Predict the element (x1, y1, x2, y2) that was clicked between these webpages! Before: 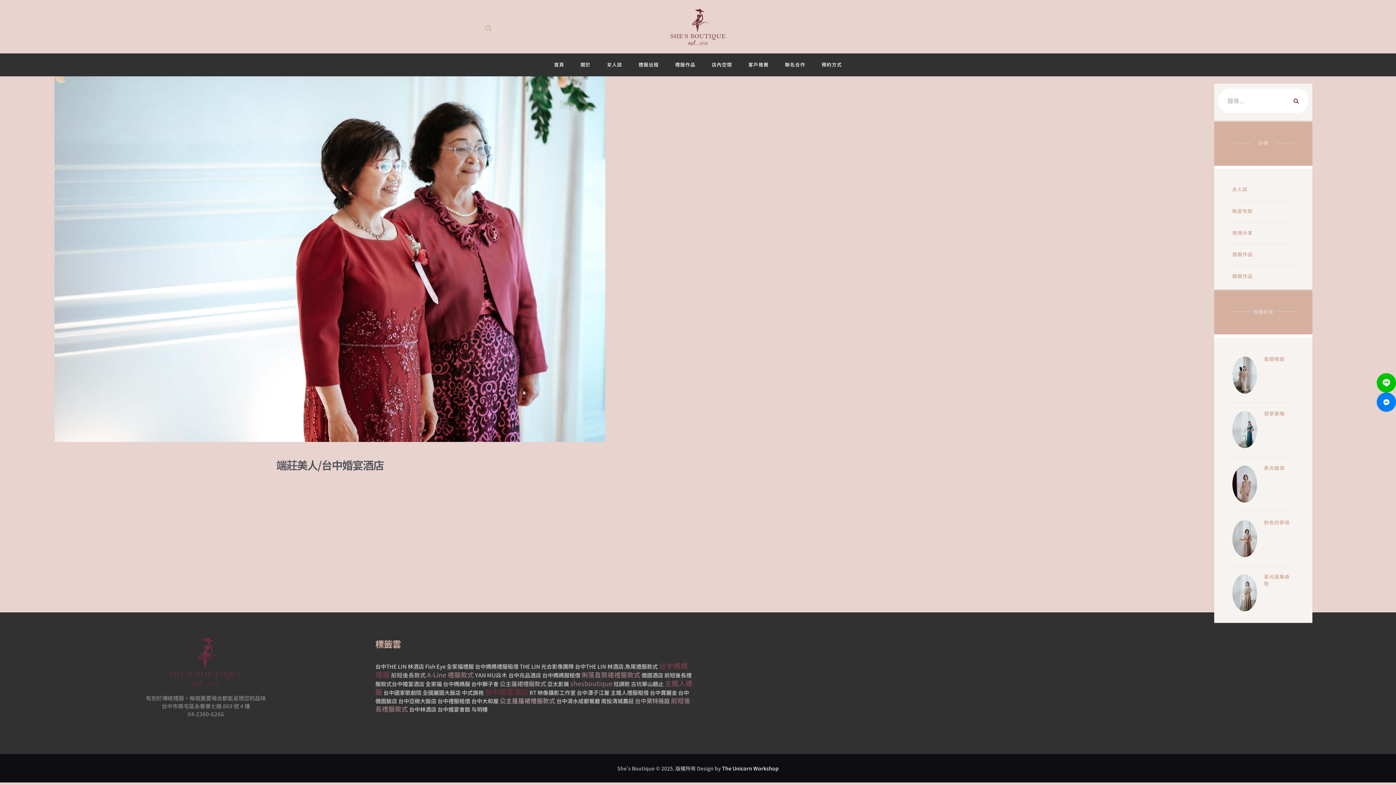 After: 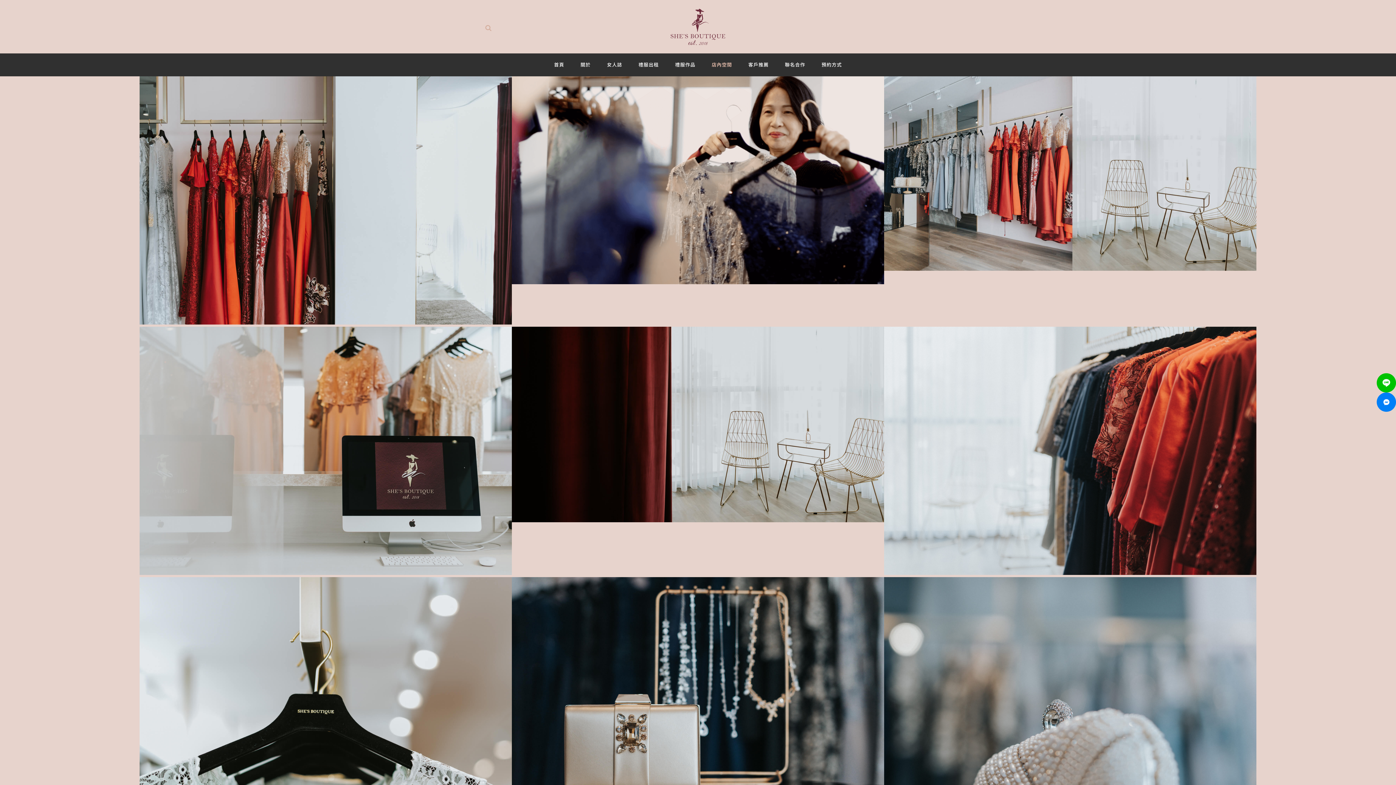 Action: bbox: (703, 56, 740, 73) label: 店內空間